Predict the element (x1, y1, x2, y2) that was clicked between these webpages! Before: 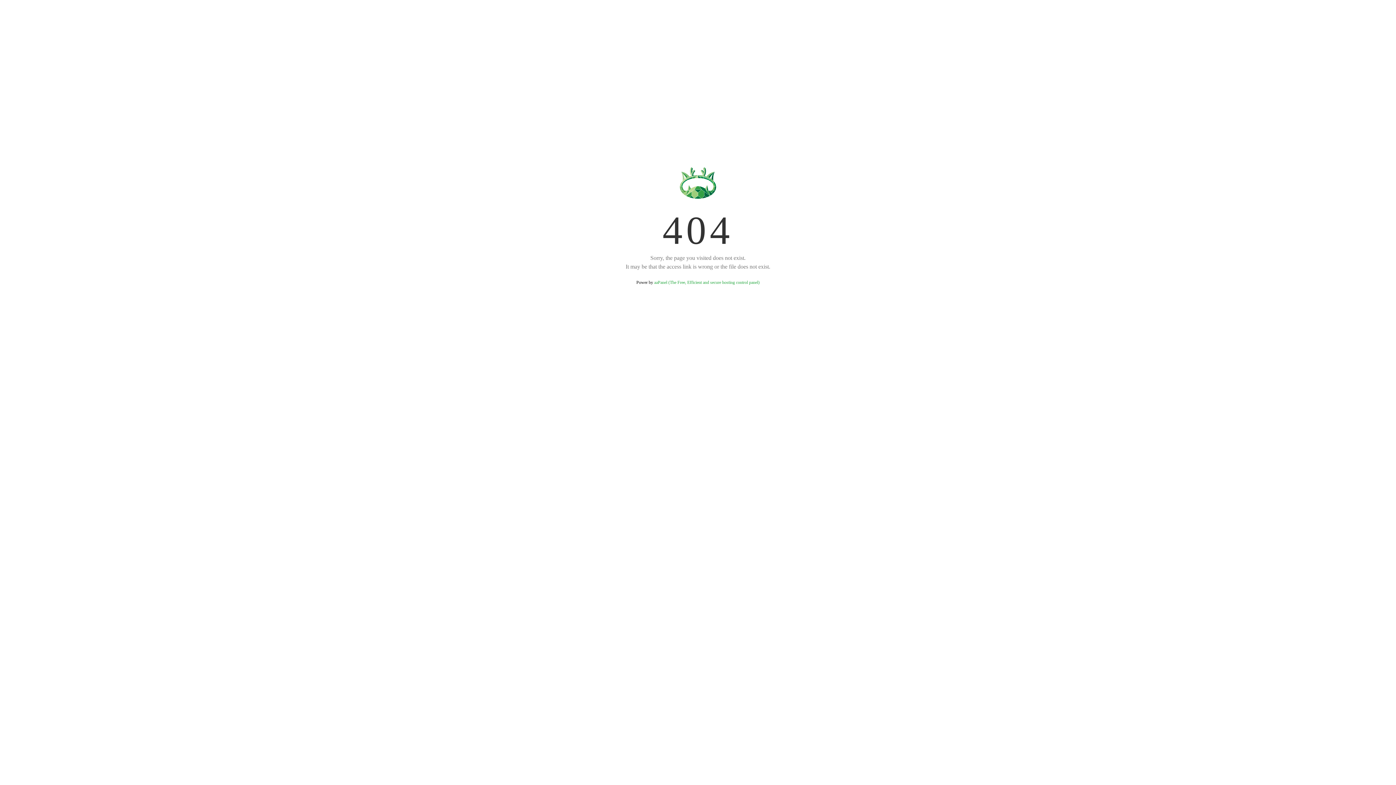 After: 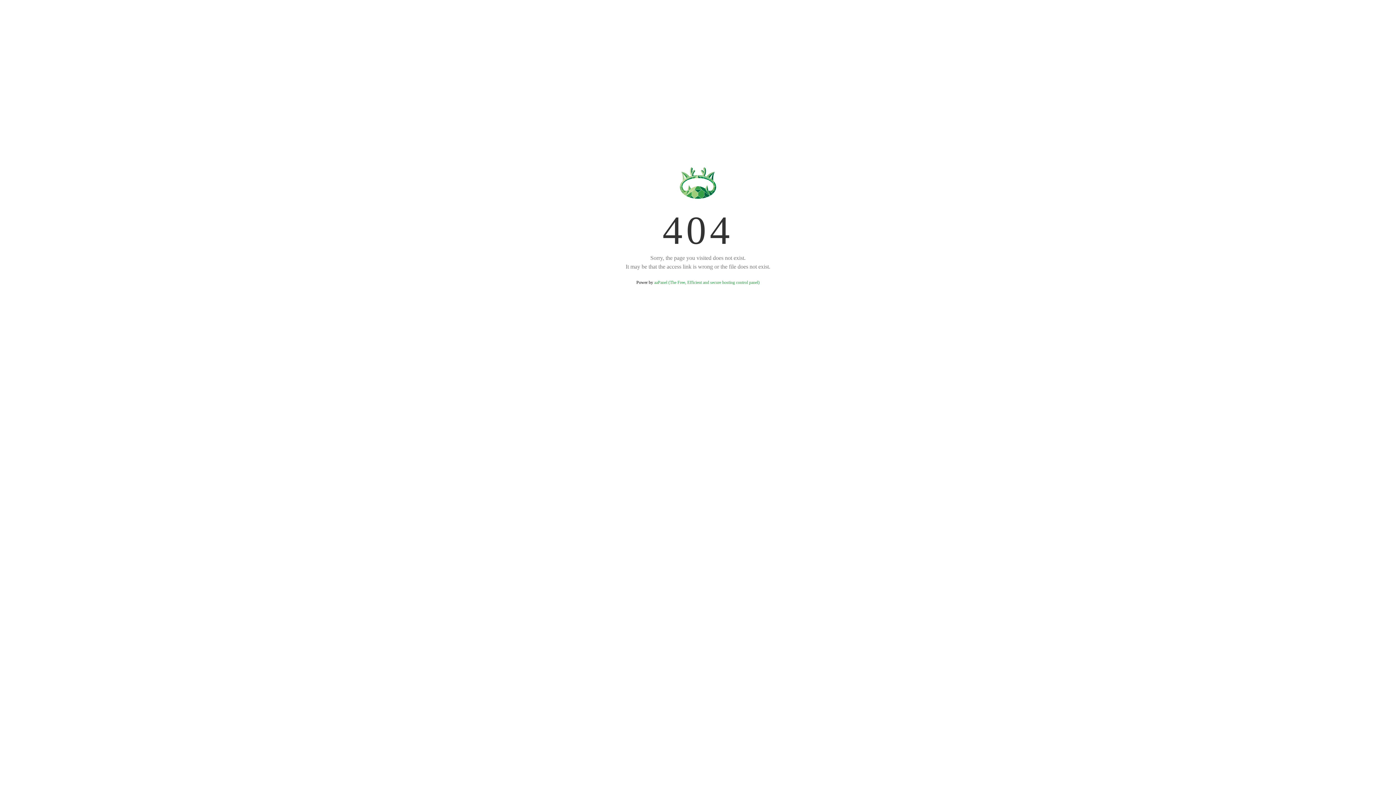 Action: bbox: (654, 280, 759, 285) label: aaPanel (The Free, Efficient and secure hosting control panel)